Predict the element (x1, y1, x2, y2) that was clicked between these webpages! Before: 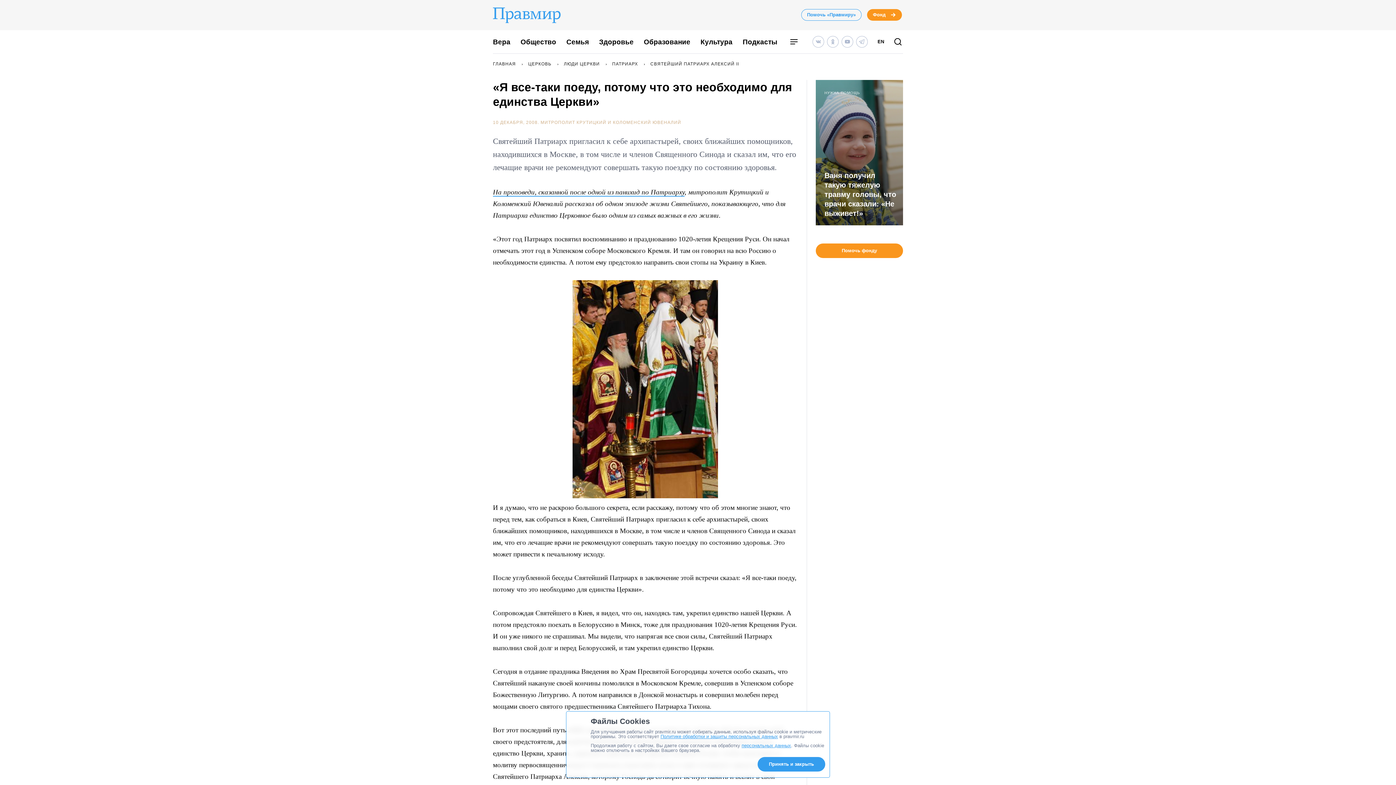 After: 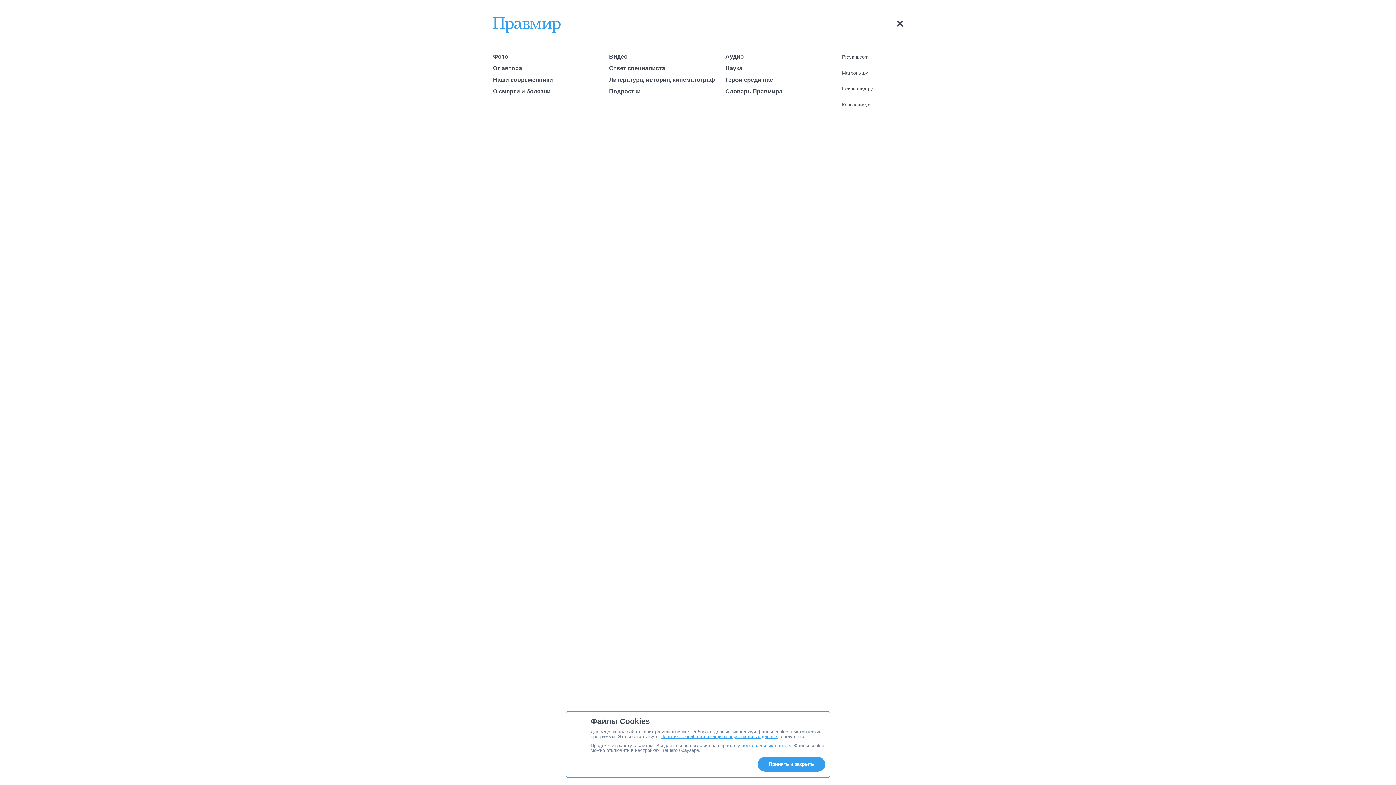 Action: bbox: (789, 37, 798, 46)